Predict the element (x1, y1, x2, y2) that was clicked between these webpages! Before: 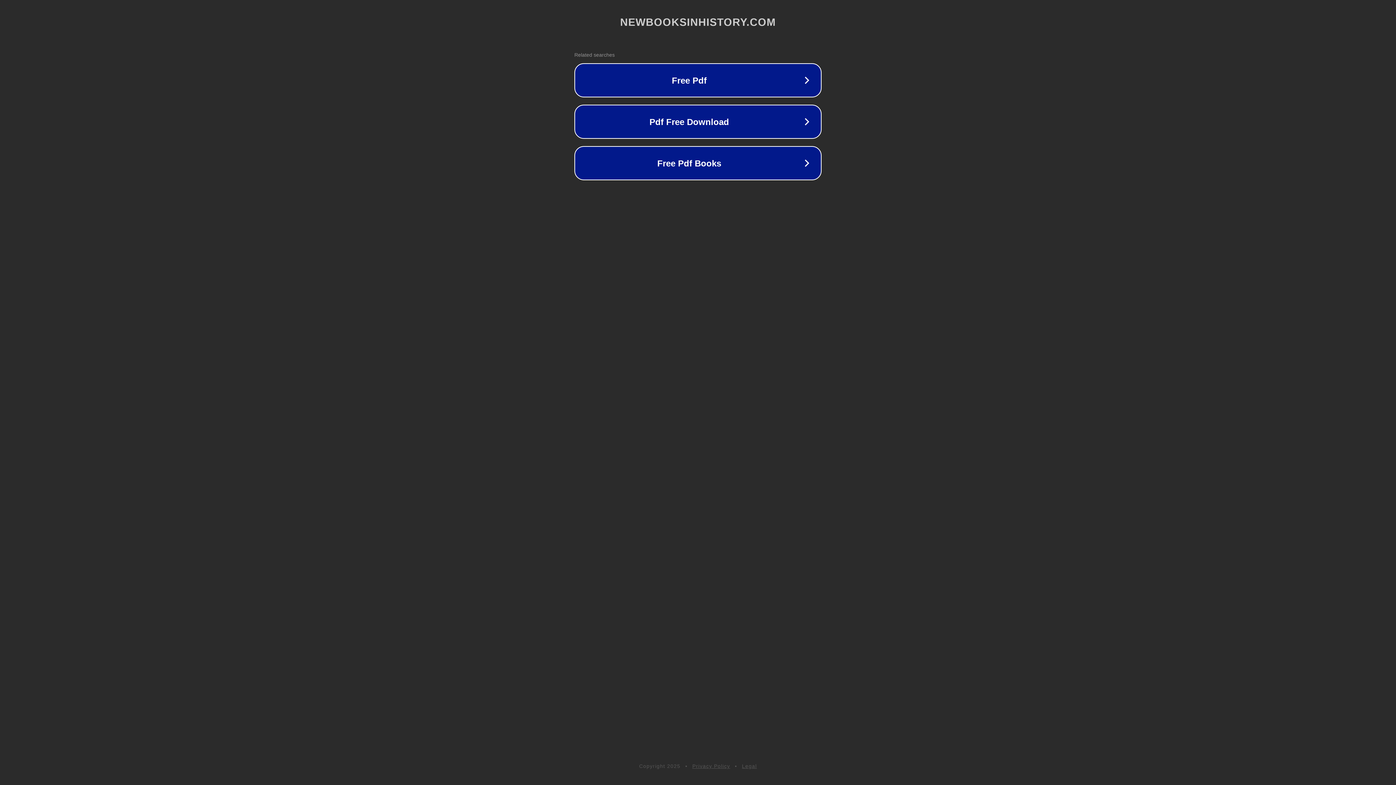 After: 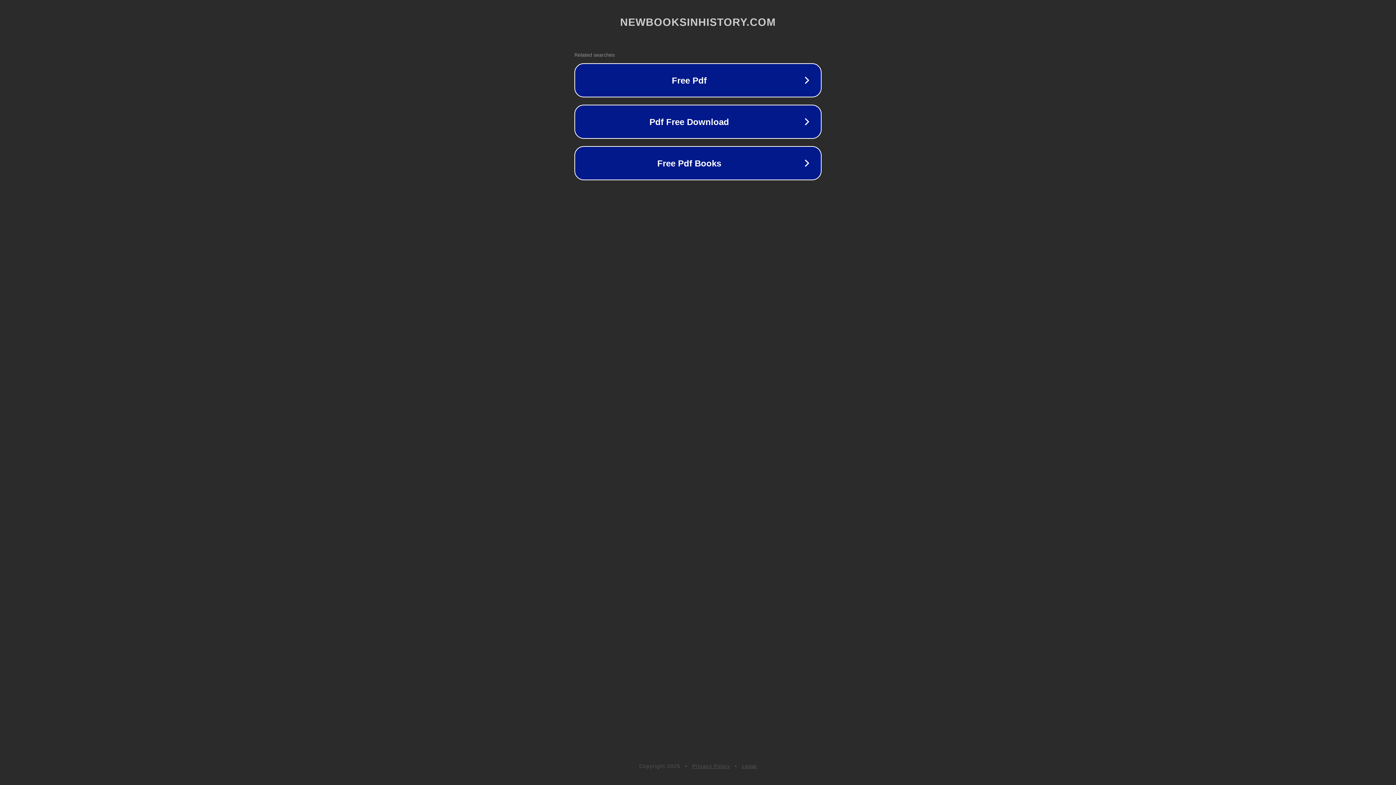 Action: bbox: (742, 763, 757, 769) label: Legal